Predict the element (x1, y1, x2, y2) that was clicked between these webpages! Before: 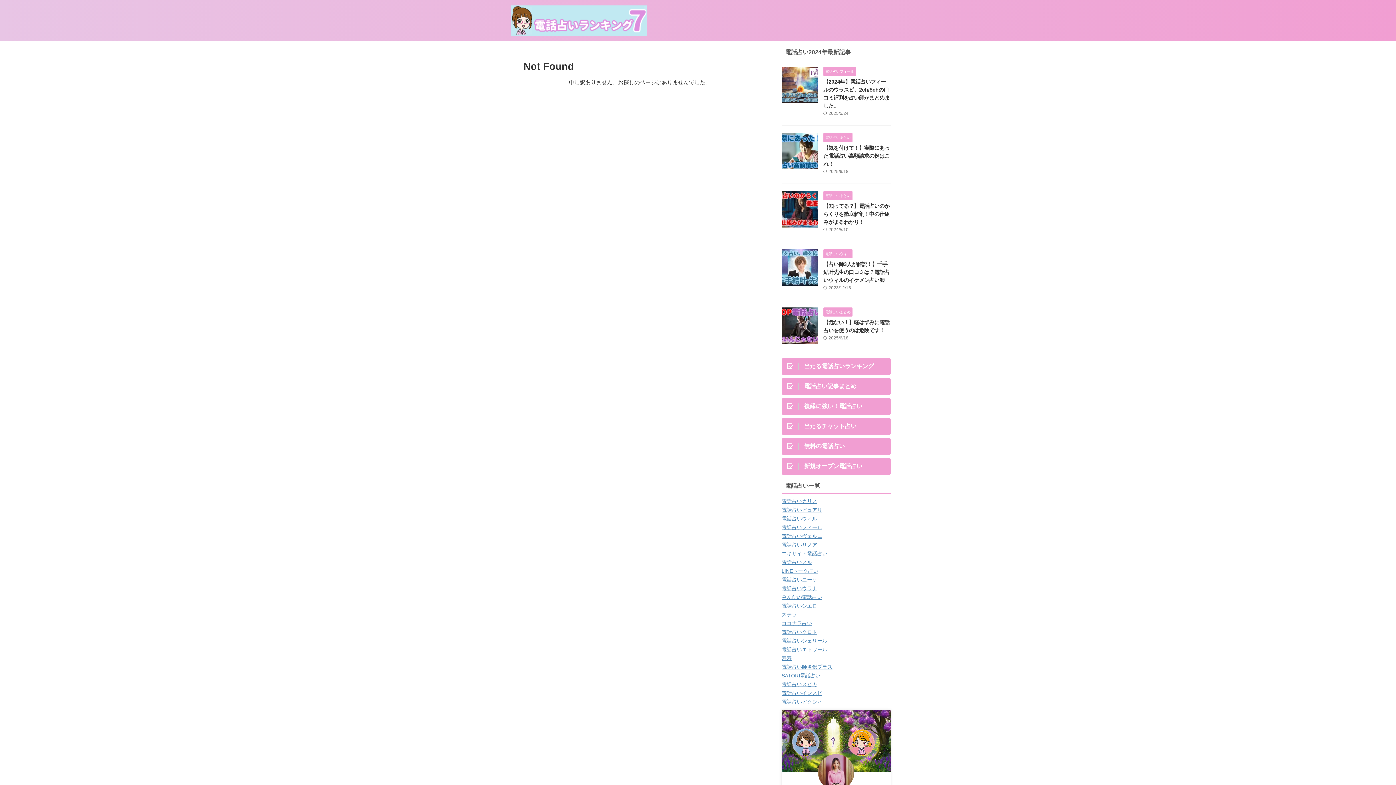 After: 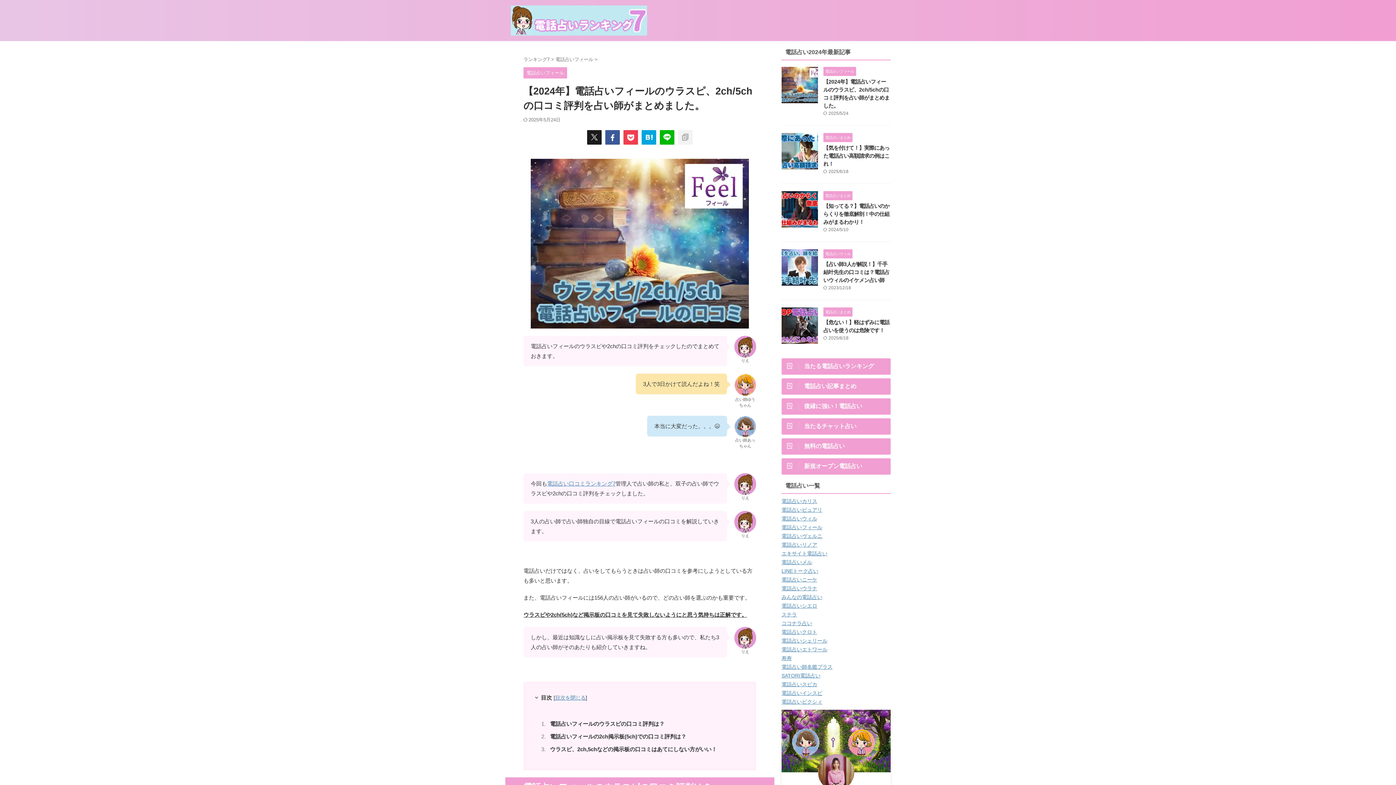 Action: bbox: (781, 96, 818, 102)